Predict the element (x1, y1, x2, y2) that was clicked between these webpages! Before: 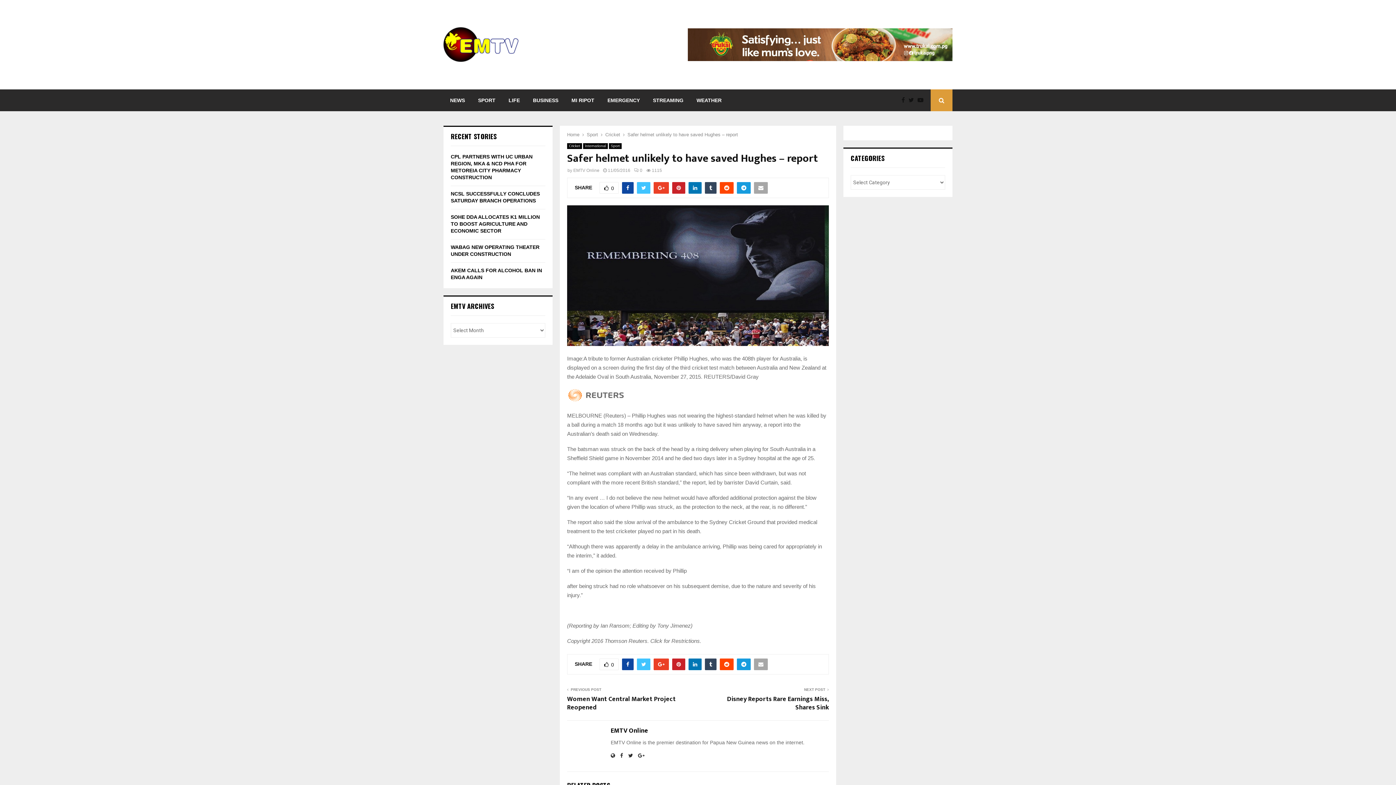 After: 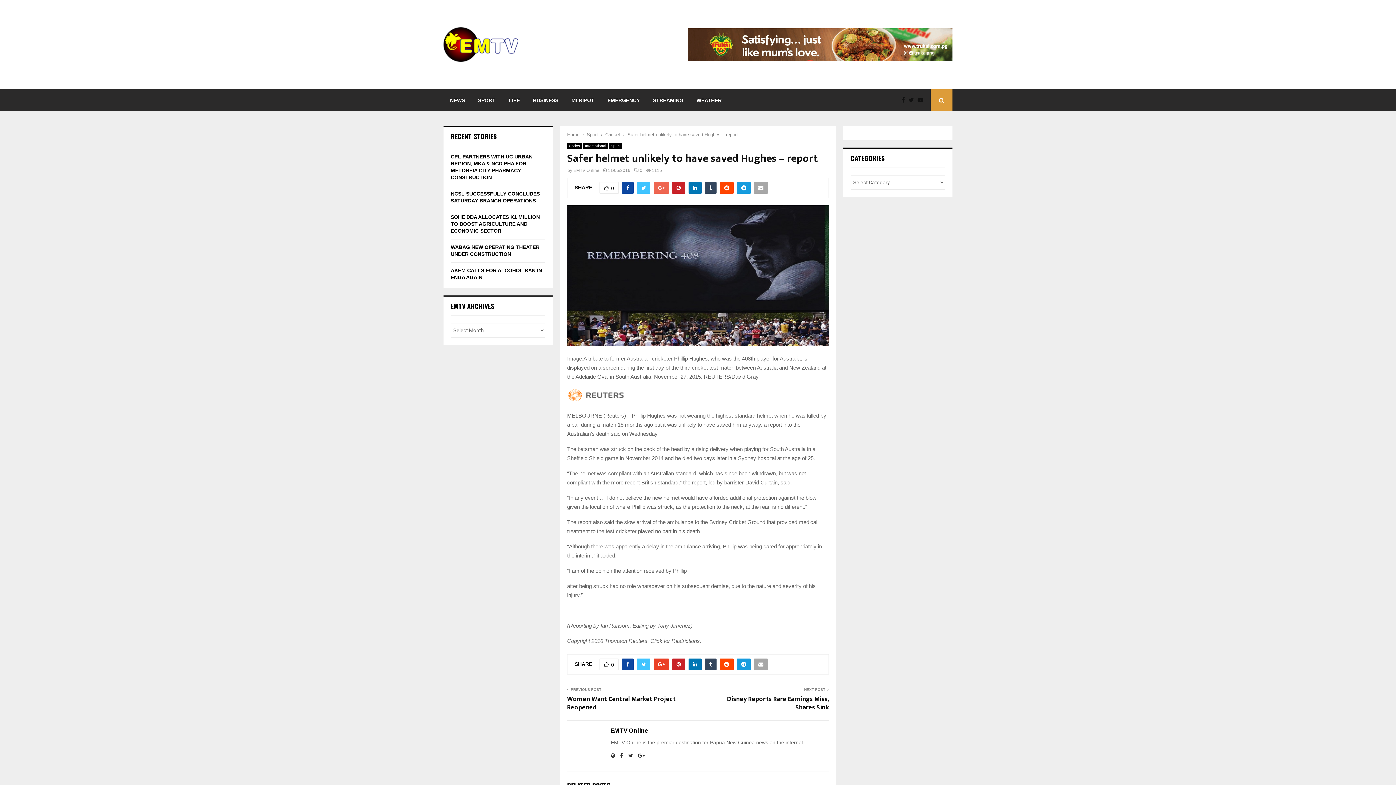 Action: bbox: (653, 182, 669, 193)